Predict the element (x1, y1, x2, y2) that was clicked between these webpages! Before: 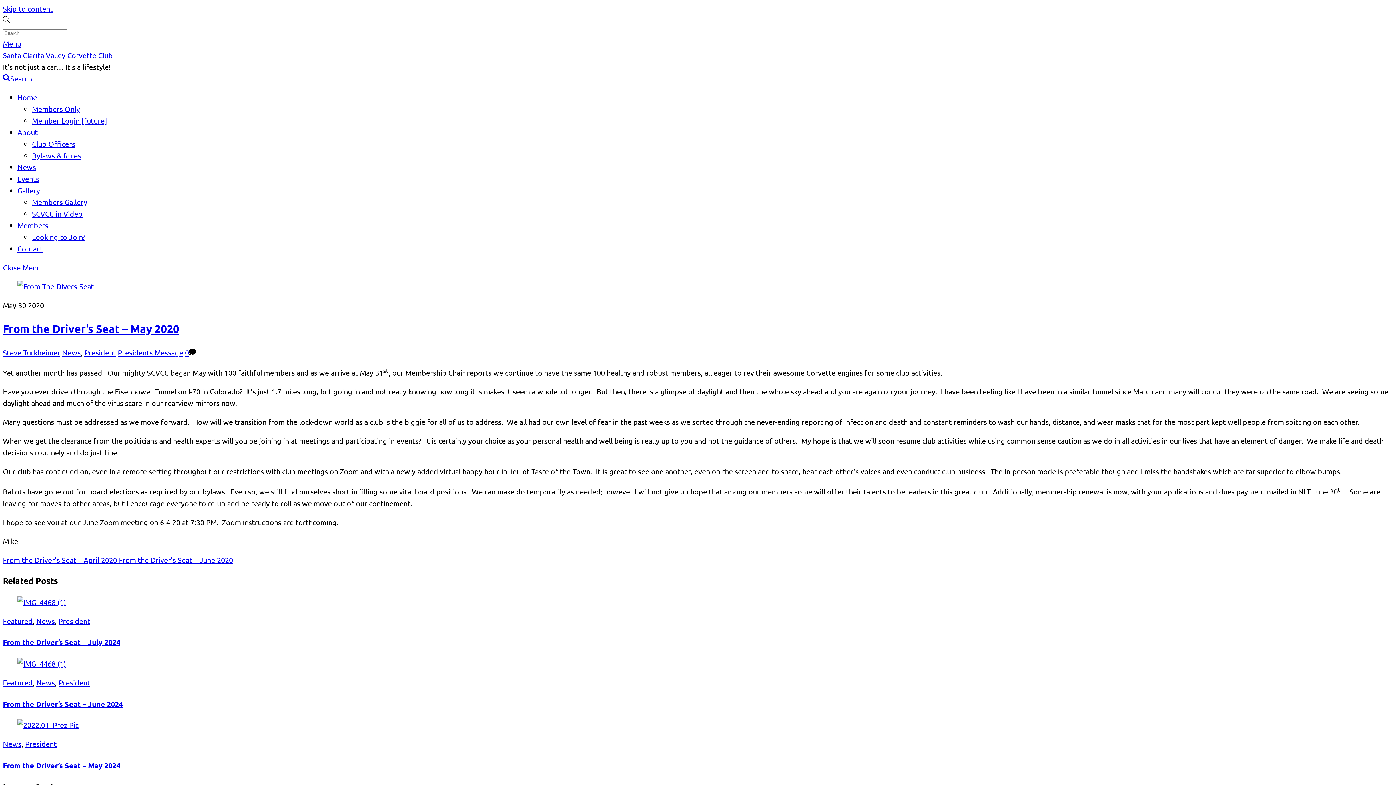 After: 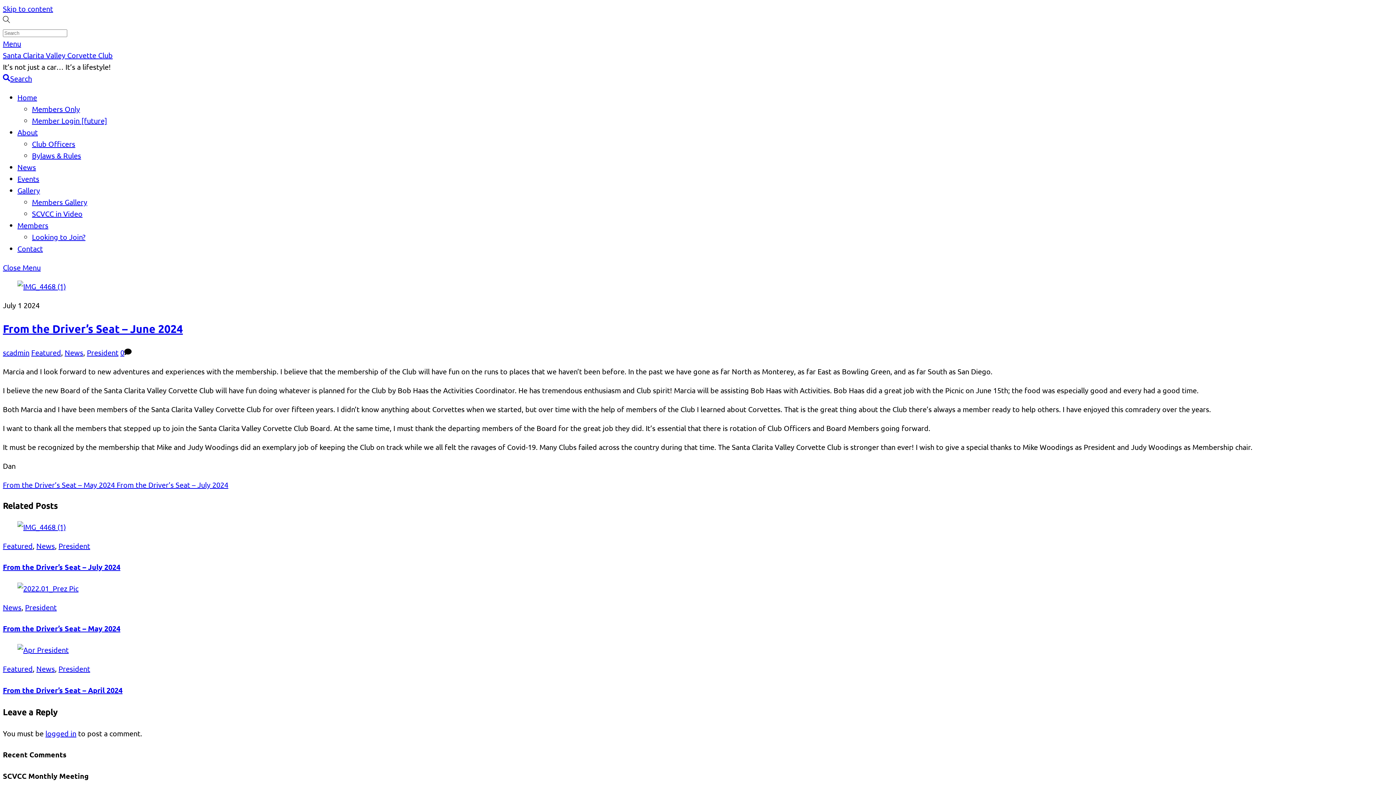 Action: label: From the Driver’s Seat – June 2024 bbox: (2, 699, 122, 708)